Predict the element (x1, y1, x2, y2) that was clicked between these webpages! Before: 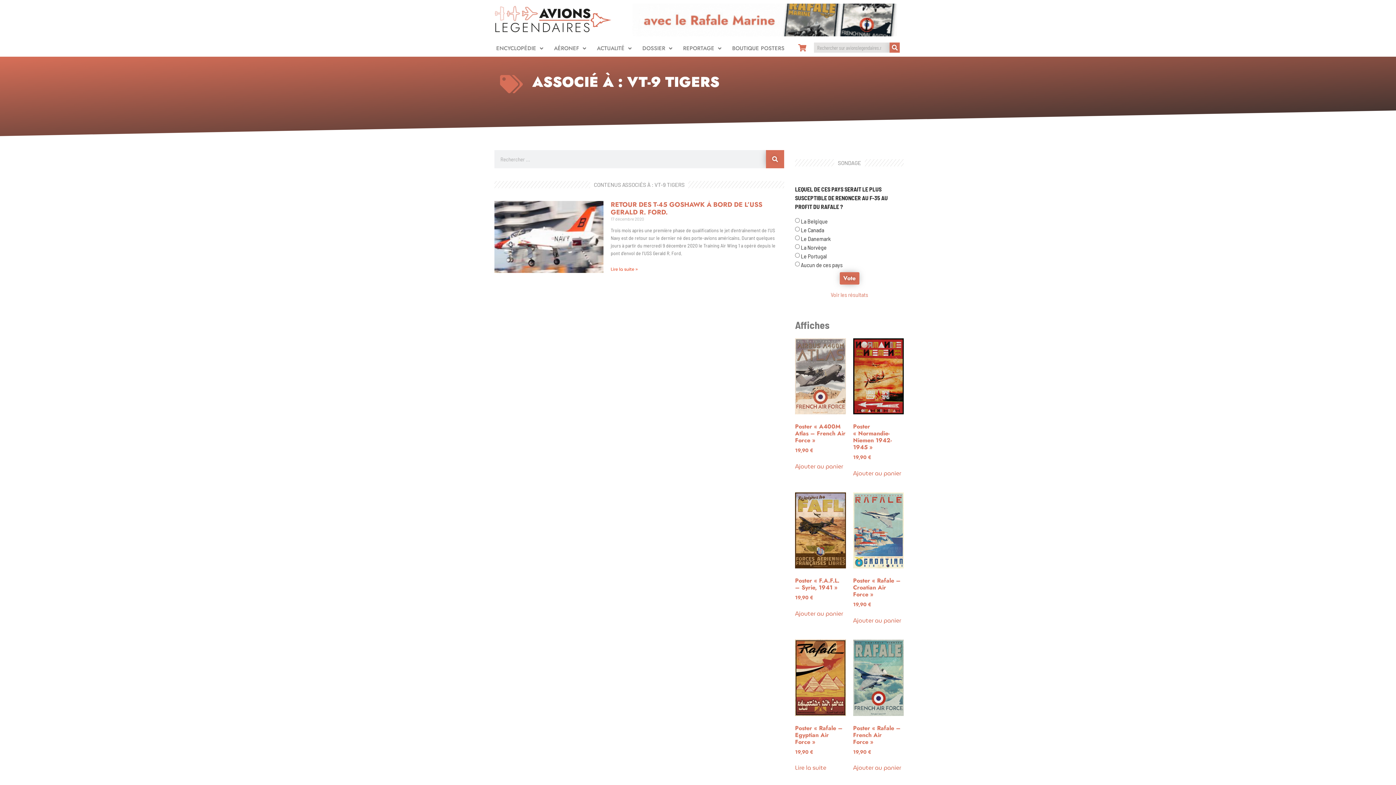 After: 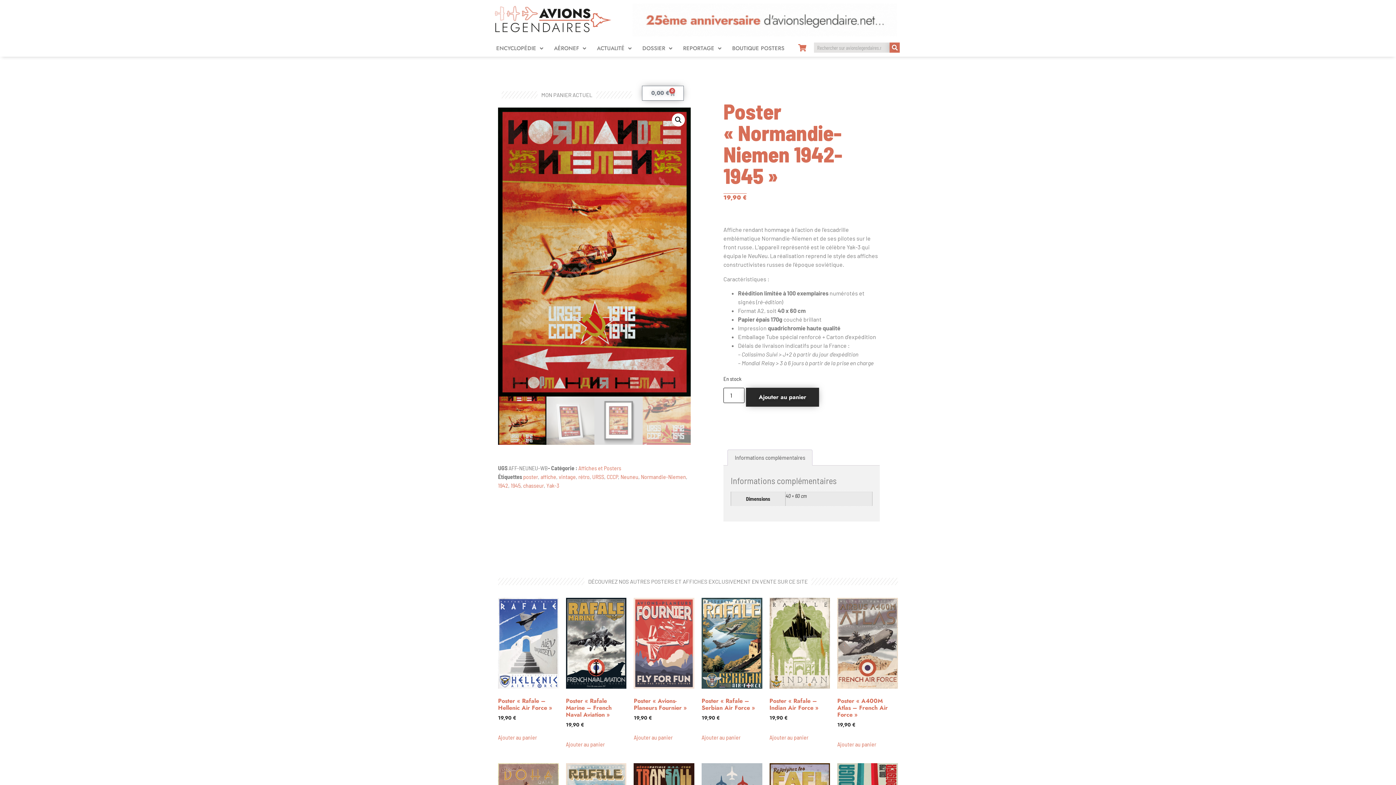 Action: label: Poster « Normandie-Niemen 1942-1945 »
19,90 € bbox: (853, 338, 904, 461)